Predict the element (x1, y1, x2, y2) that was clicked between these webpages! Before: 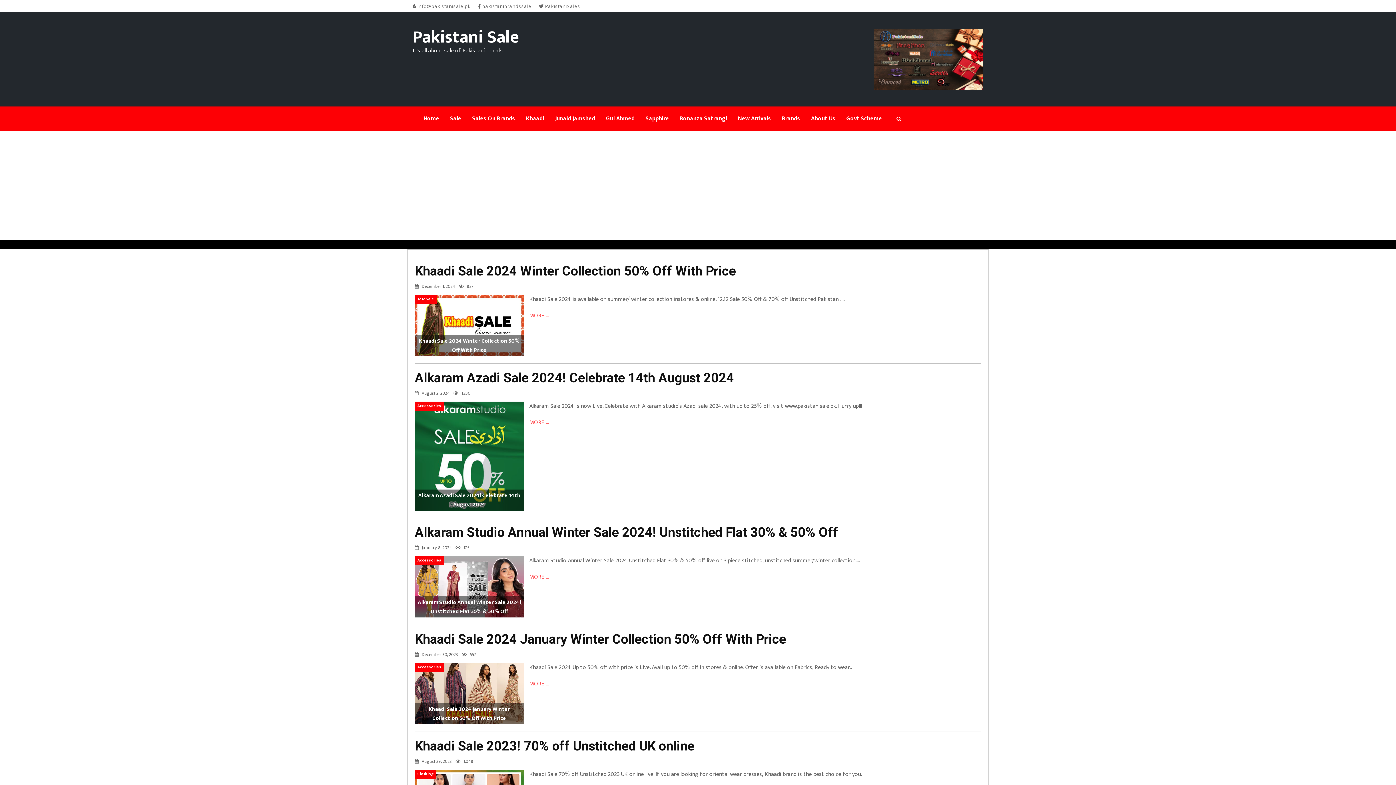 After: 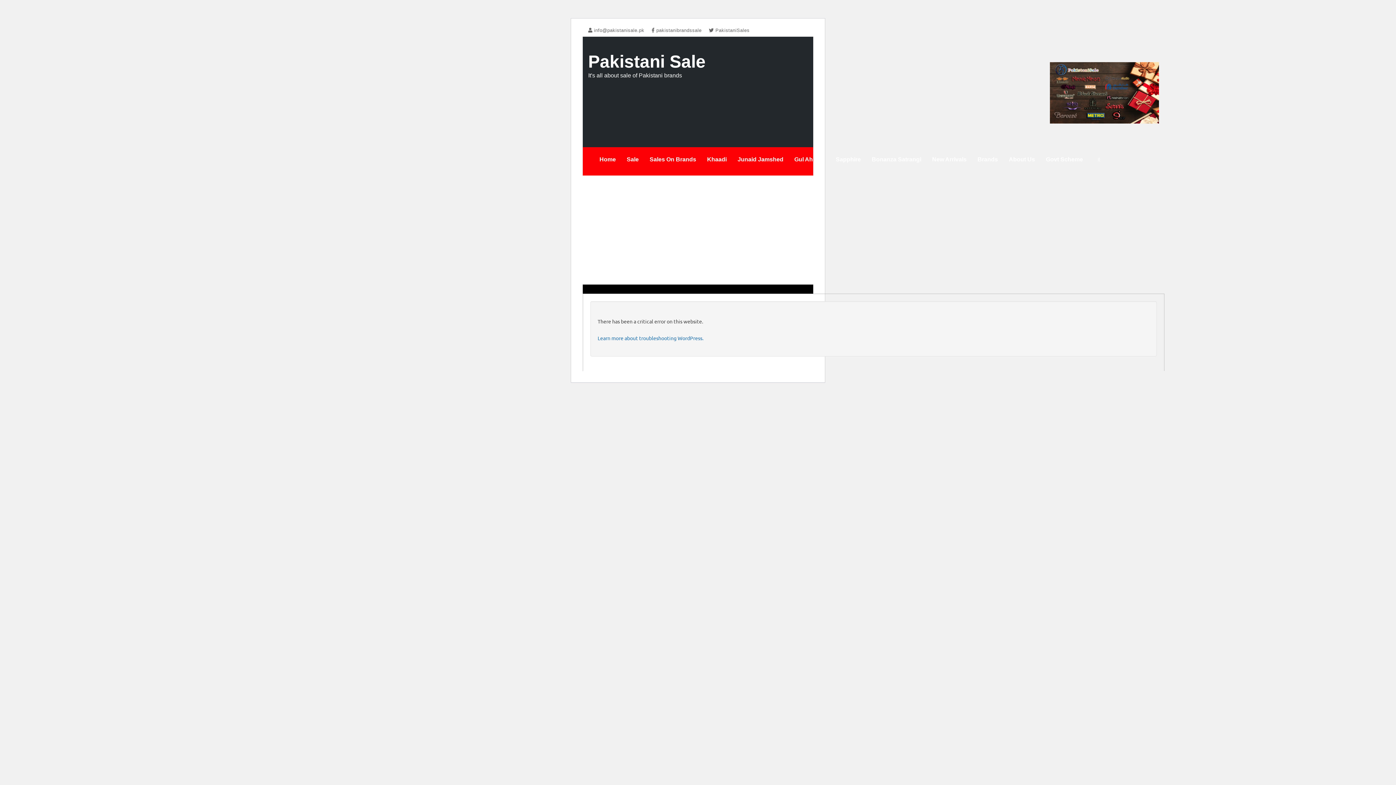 Action: label: Bonanza Satrangi bbox: (674, 112, 732, 125)